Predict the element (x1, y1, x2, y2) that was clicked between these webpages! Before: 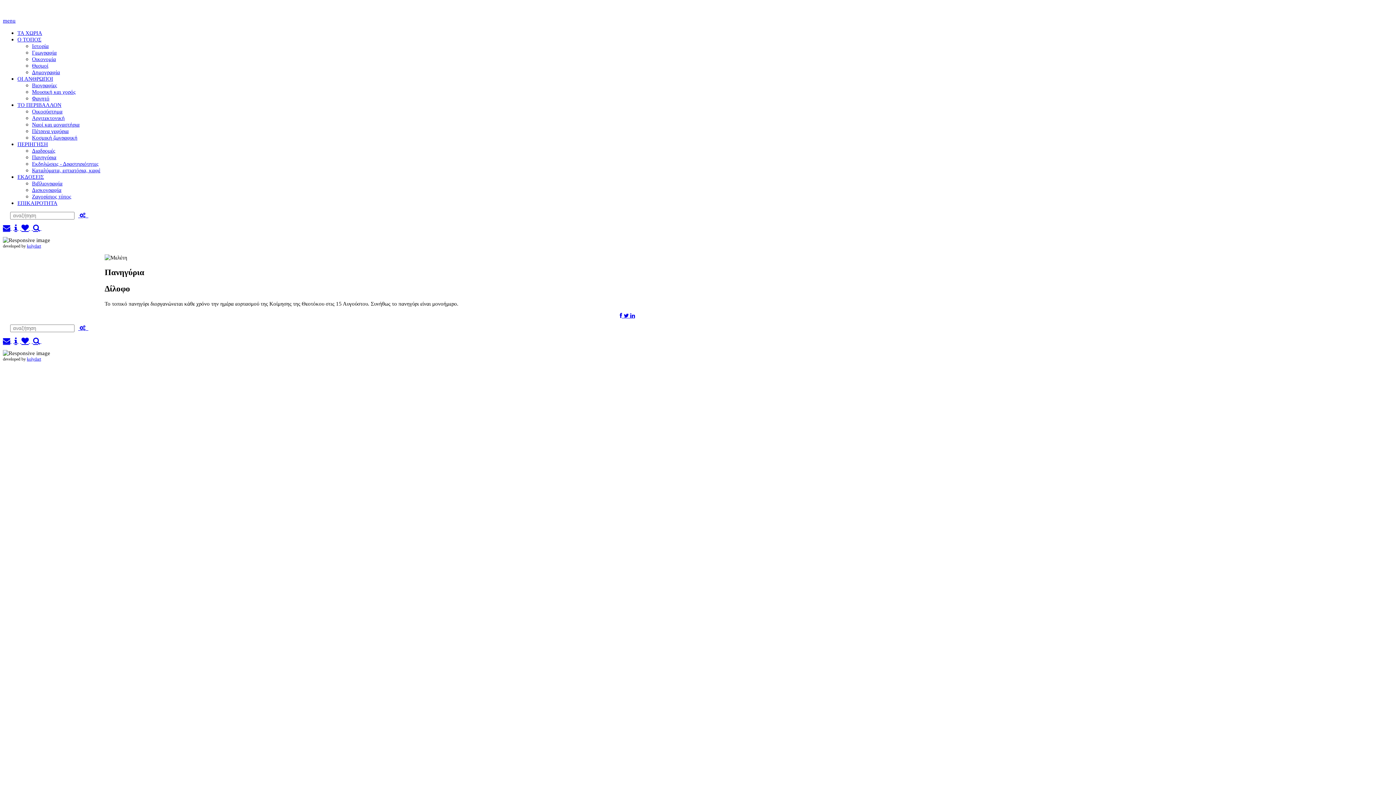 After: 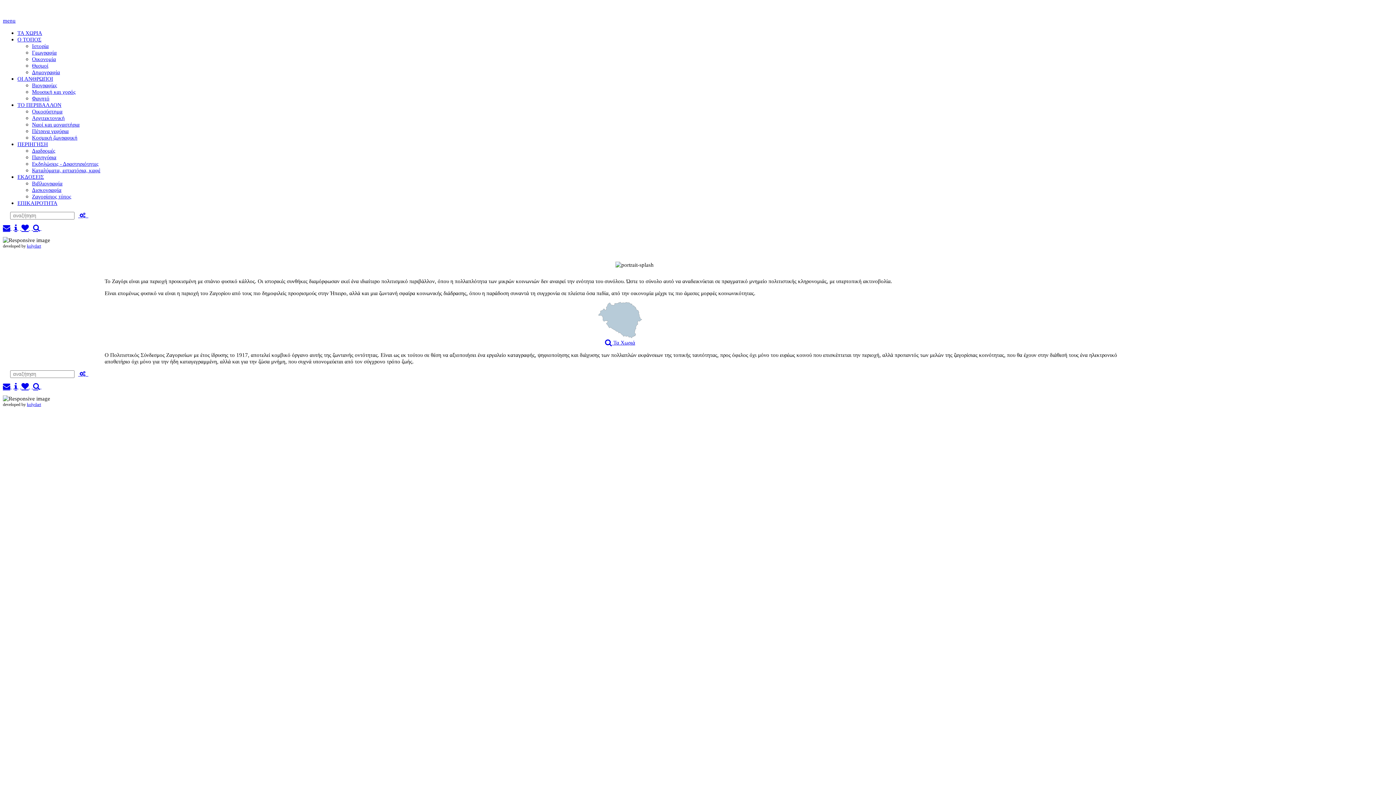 Action: bbox: (17, 36, 41, 42) label: Ο ΤΟΠΟΣ